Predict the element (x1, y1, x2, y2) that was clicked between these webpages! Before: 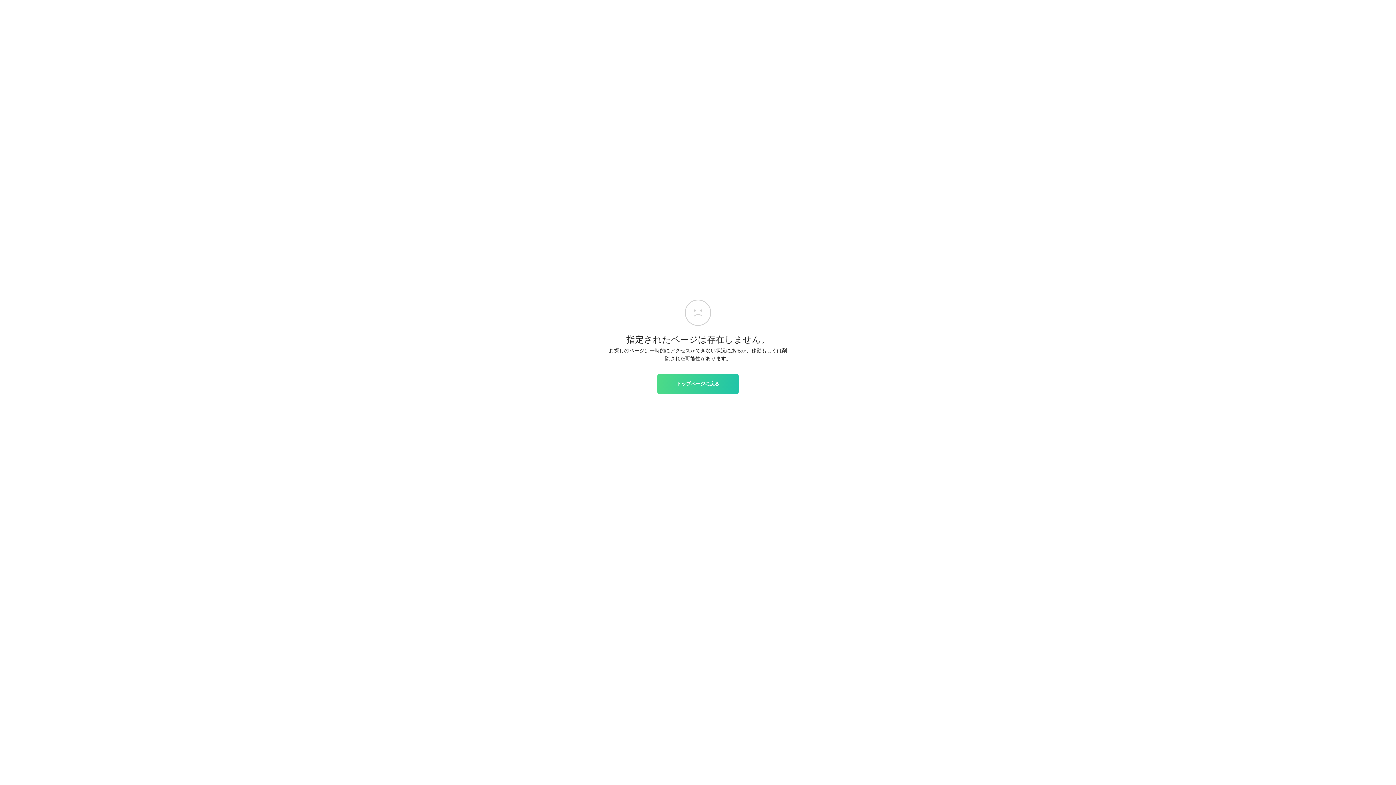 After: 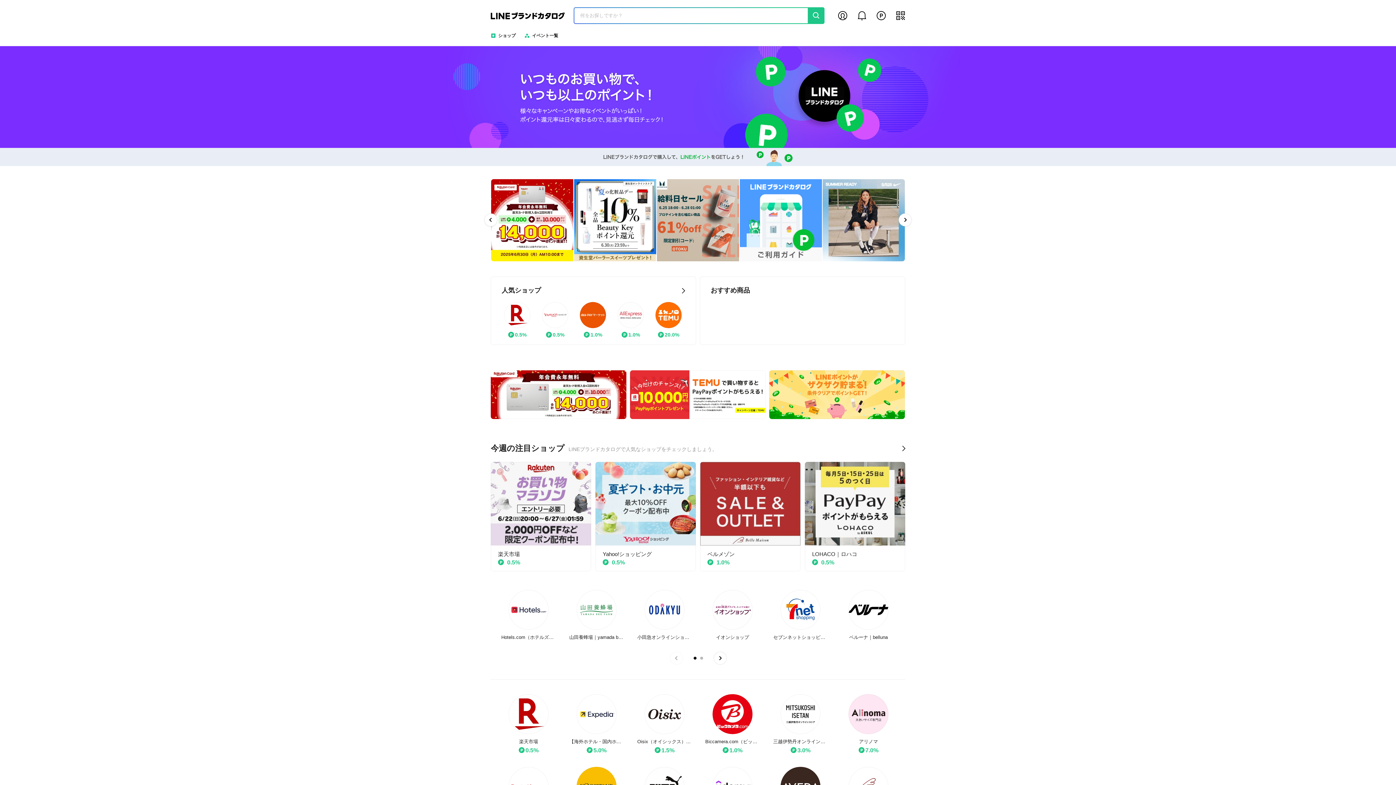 Action: label: トップページに戻る bbox: (657, 374, 738, 393)